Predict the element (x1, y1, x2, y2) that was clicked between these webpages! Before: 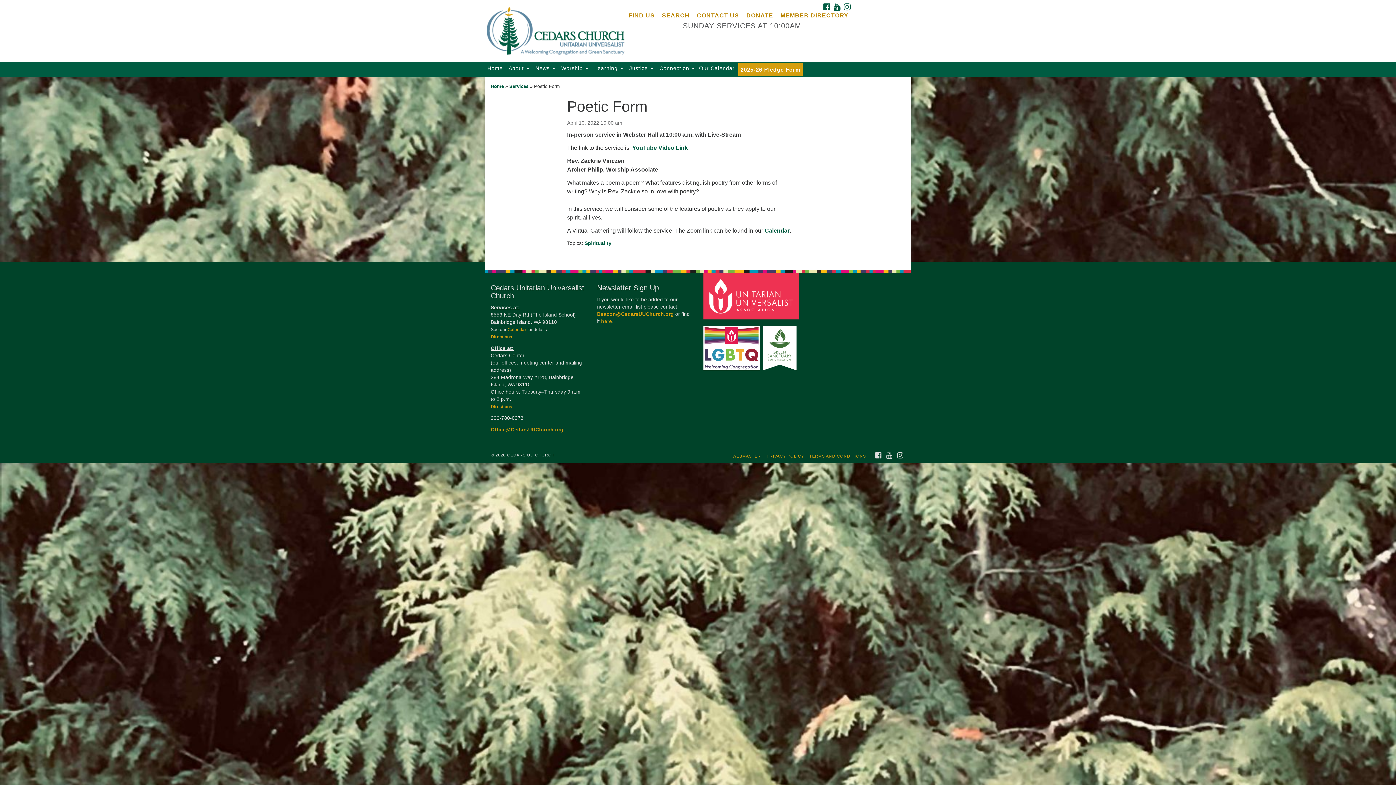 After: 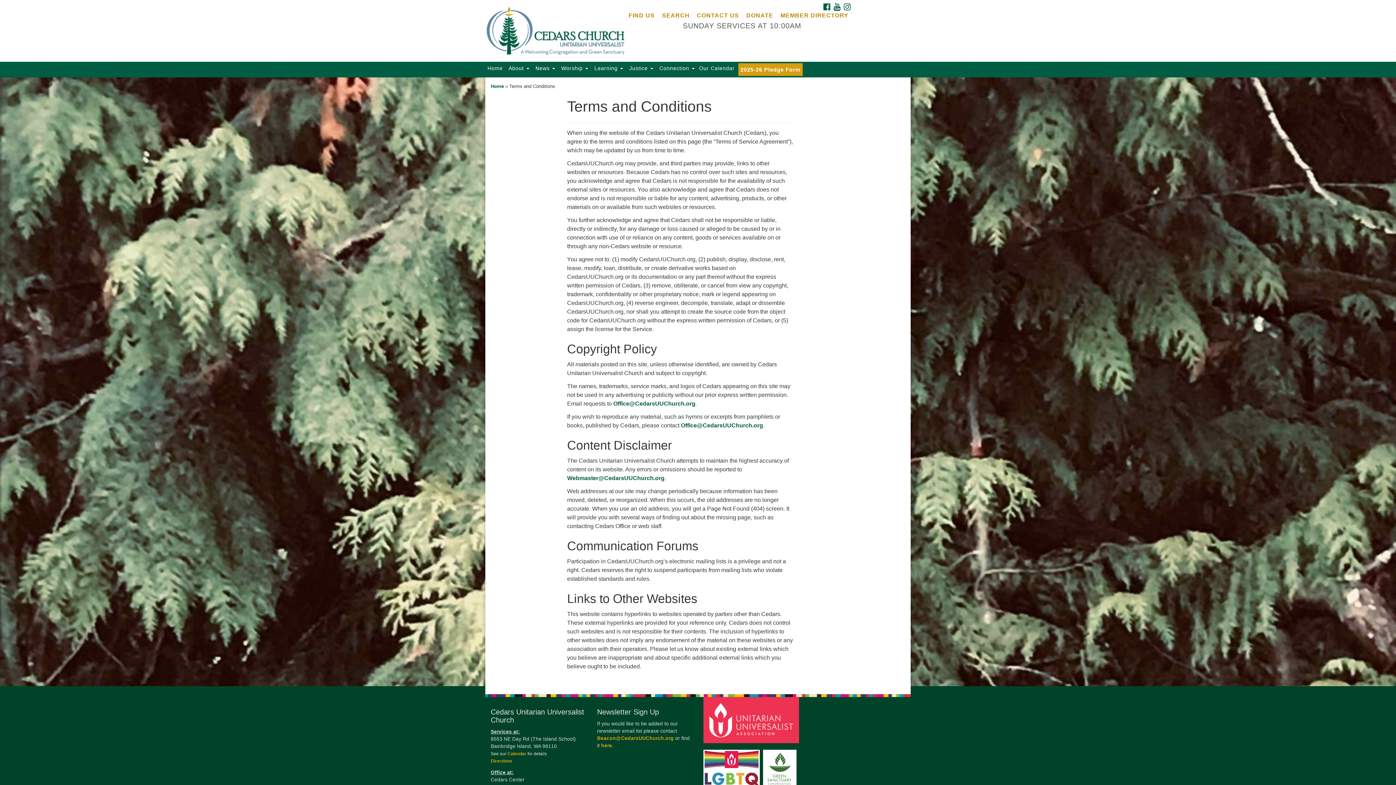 Action: label: TERMS AND CONDITIONS bbox: (806, 452, 868, 460)